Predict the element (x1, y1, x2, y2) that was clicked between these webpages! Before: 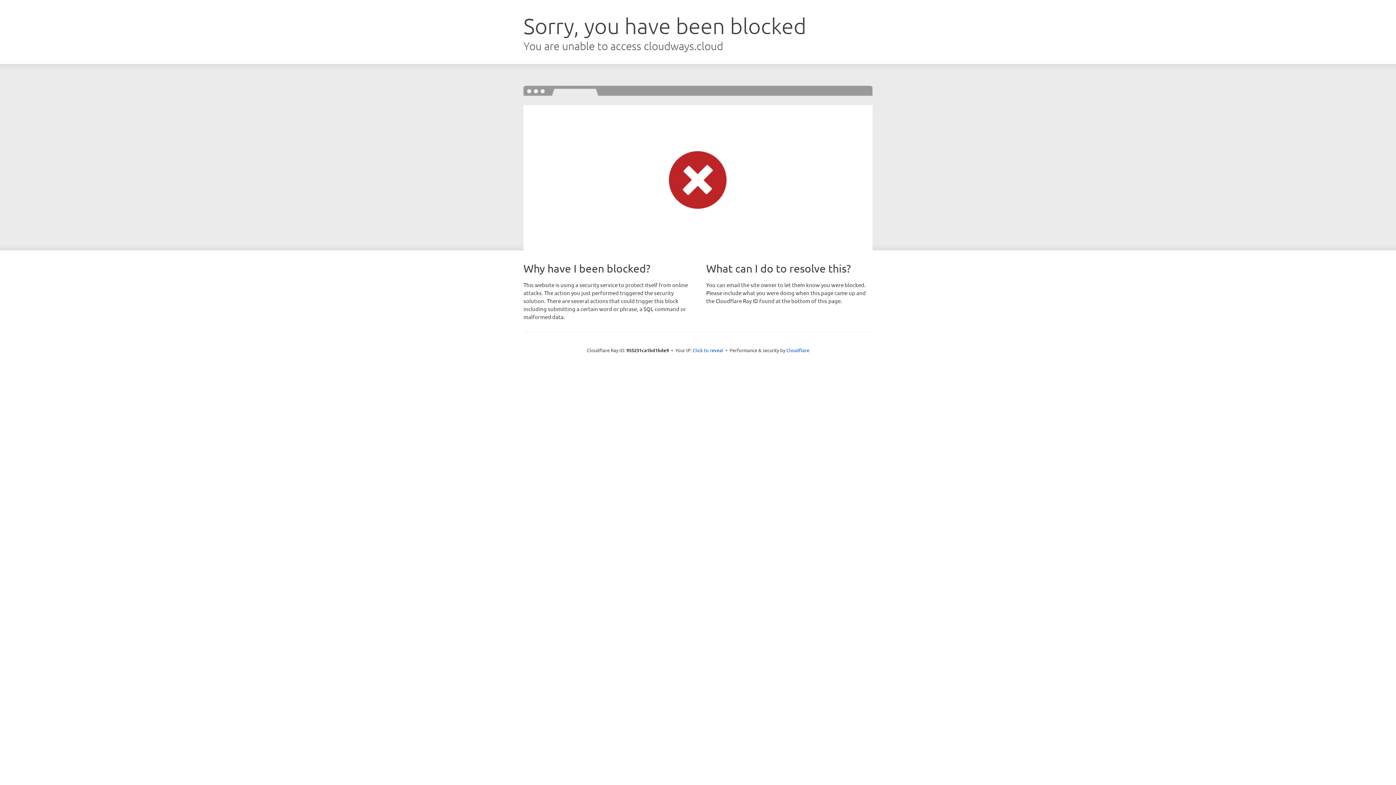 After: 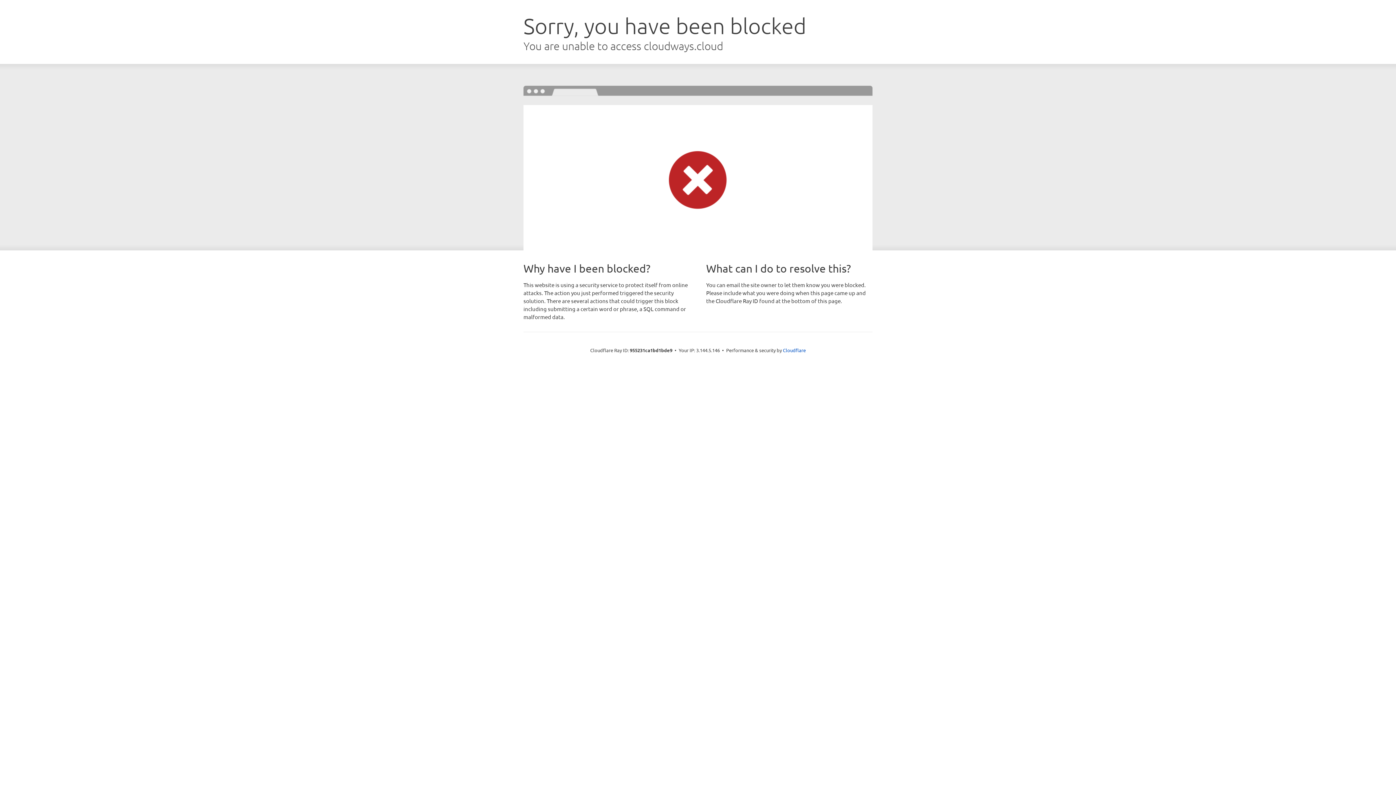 Action: bbox: (692, 346, 723, 353) label: Click to reveal